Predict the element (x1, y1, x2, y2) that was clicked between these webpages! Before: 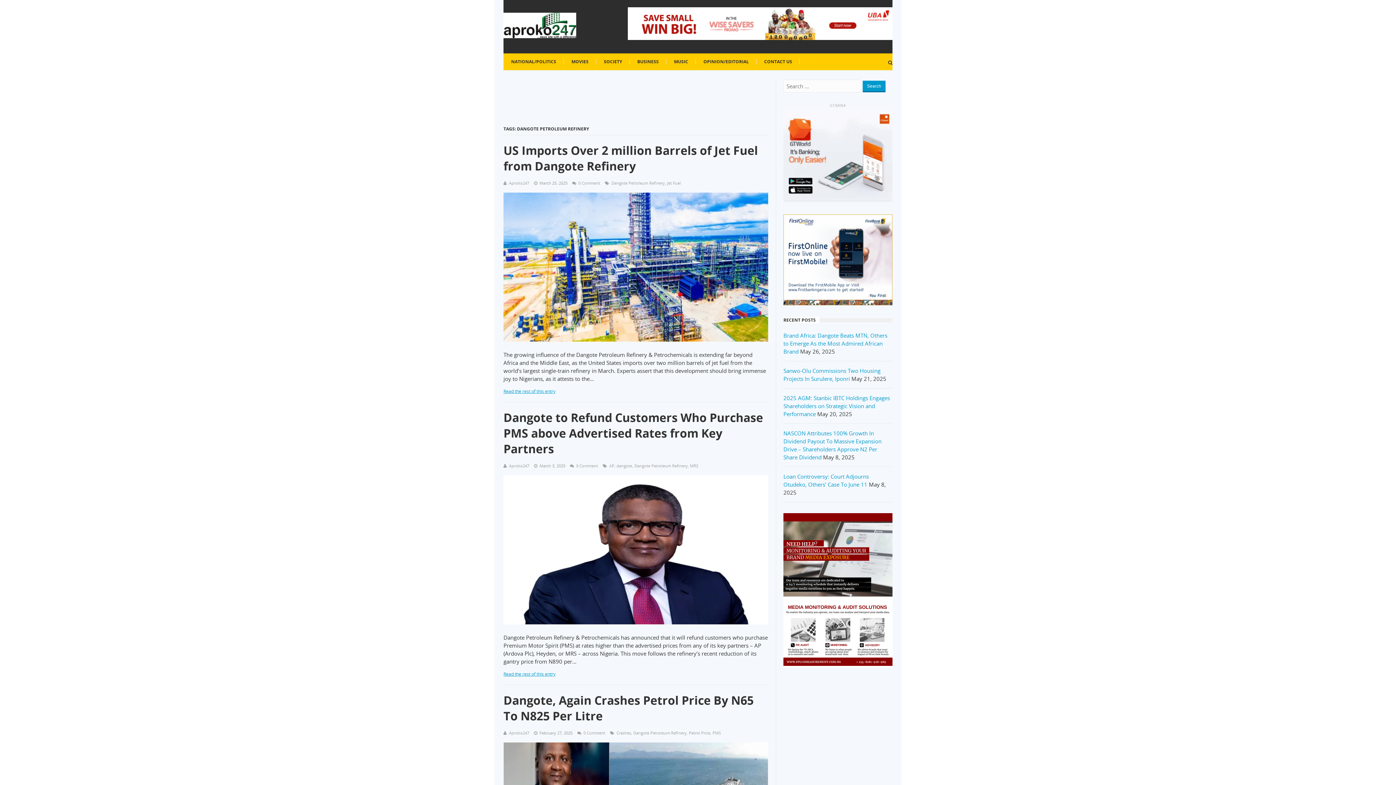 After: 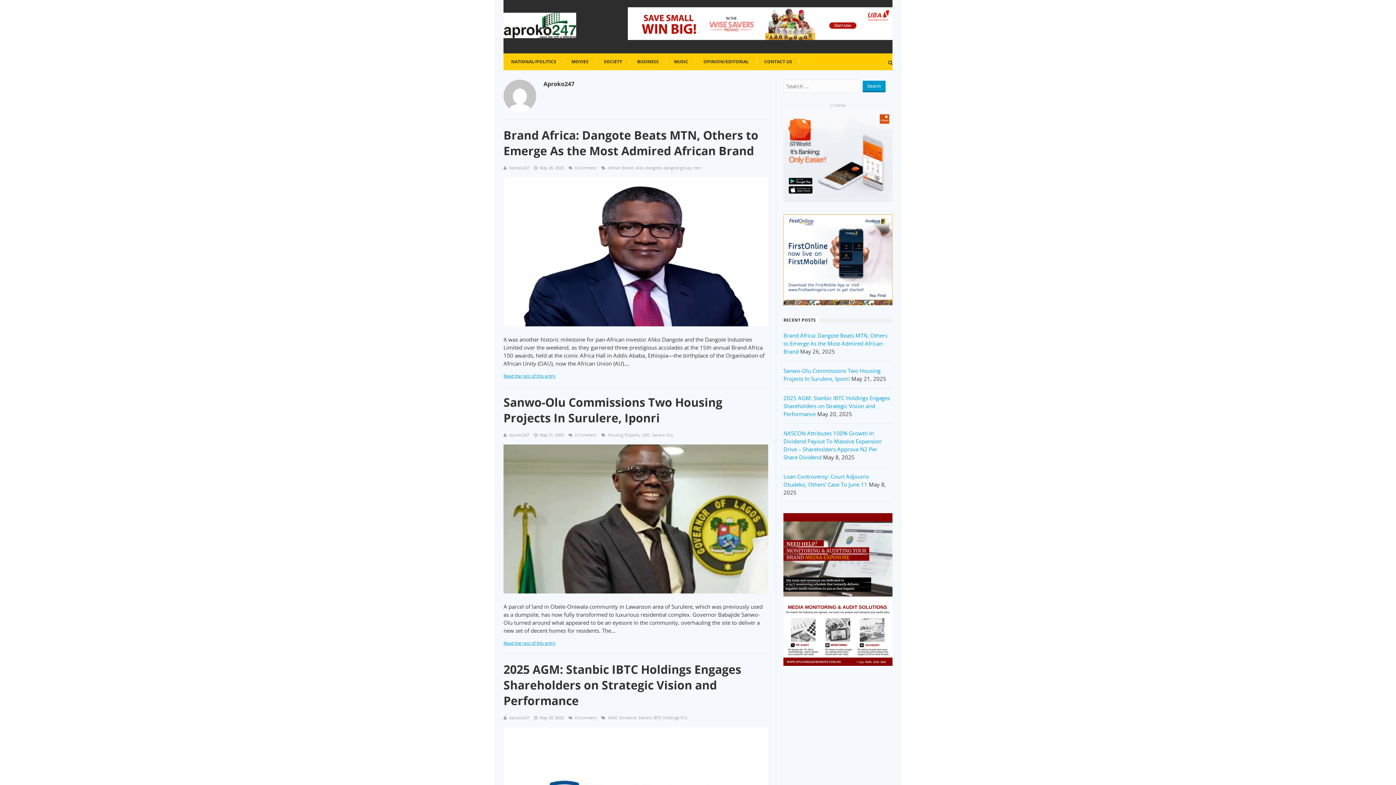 Action: bbox: (509, 730, 529, 736) label: Aproko247